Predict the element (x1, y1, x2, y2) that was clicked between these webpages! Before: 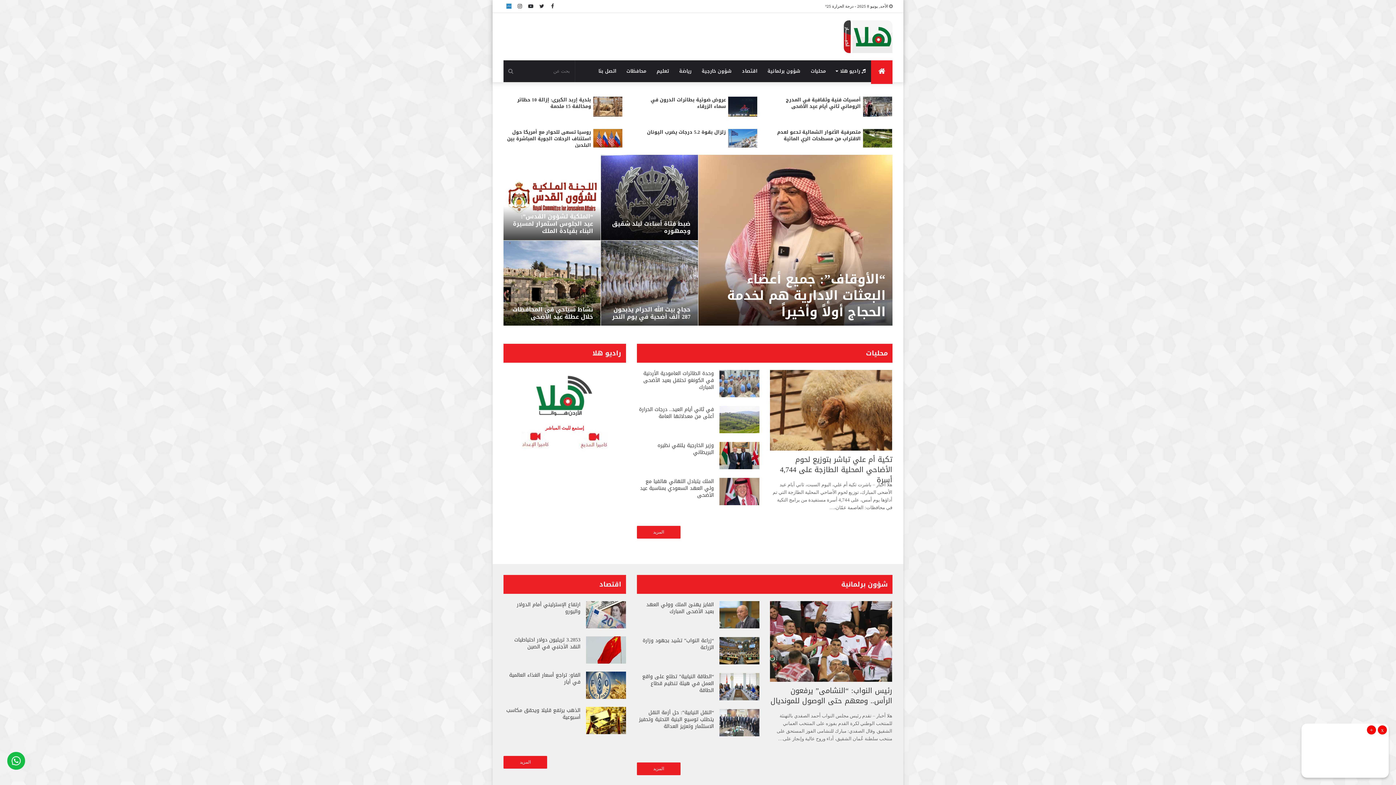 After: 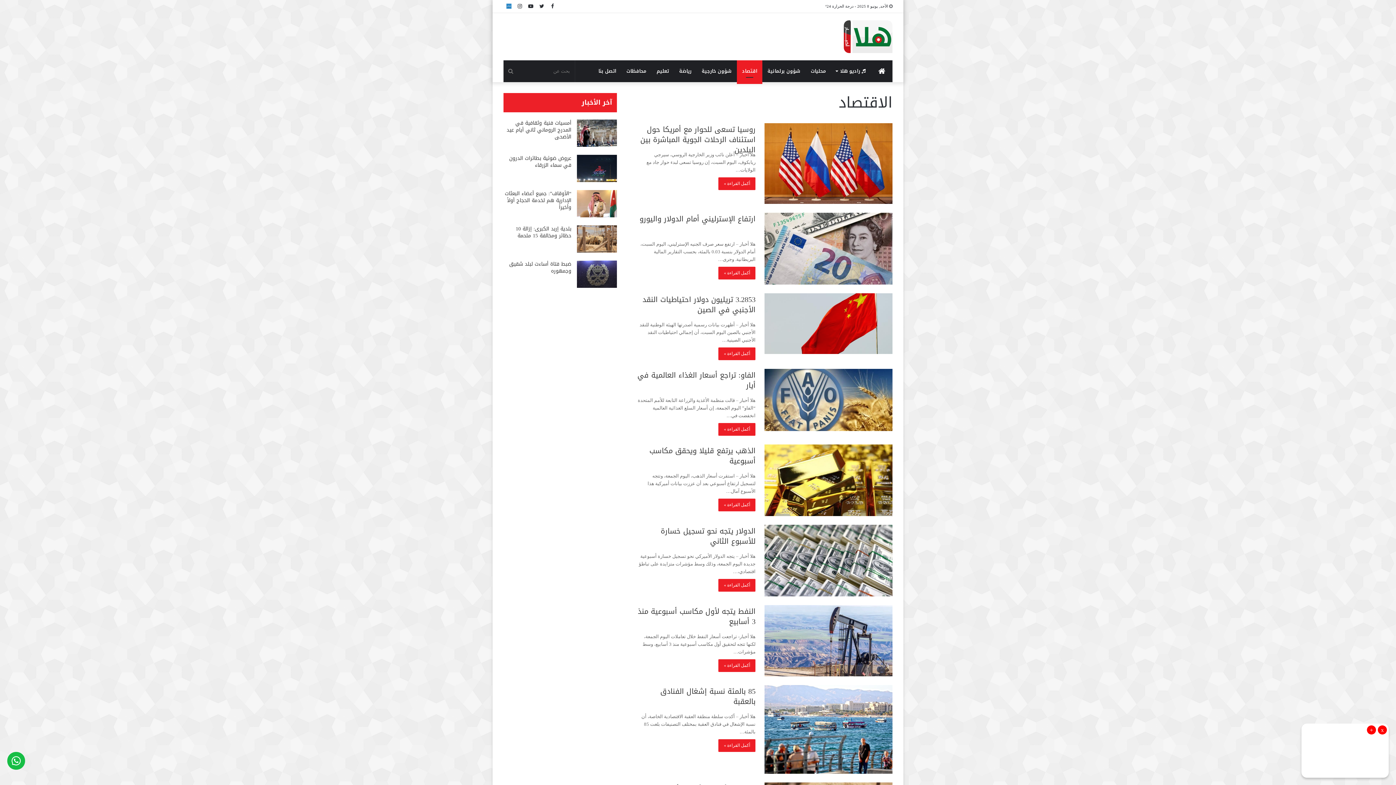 Action: bbox: (740, 35, 766, 57) label: اقتصاد